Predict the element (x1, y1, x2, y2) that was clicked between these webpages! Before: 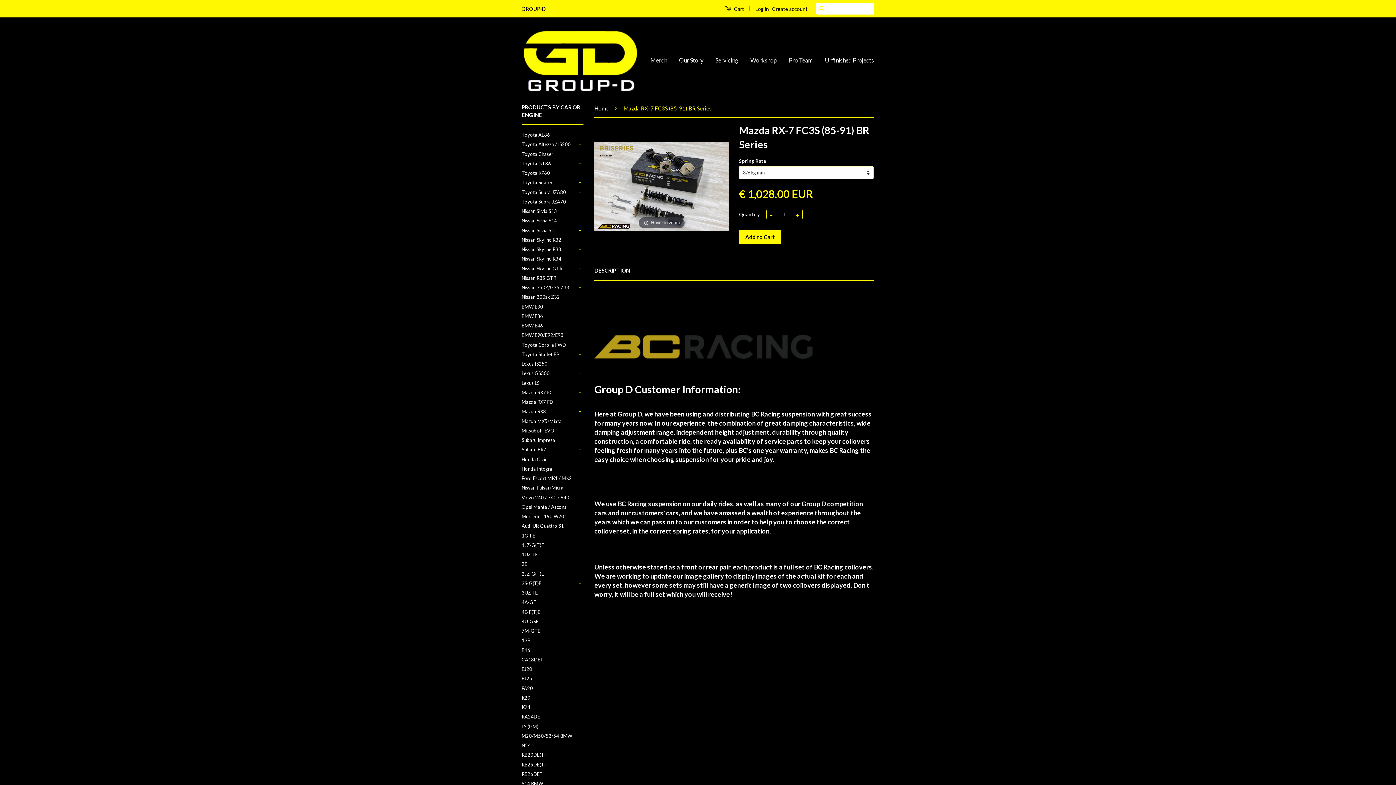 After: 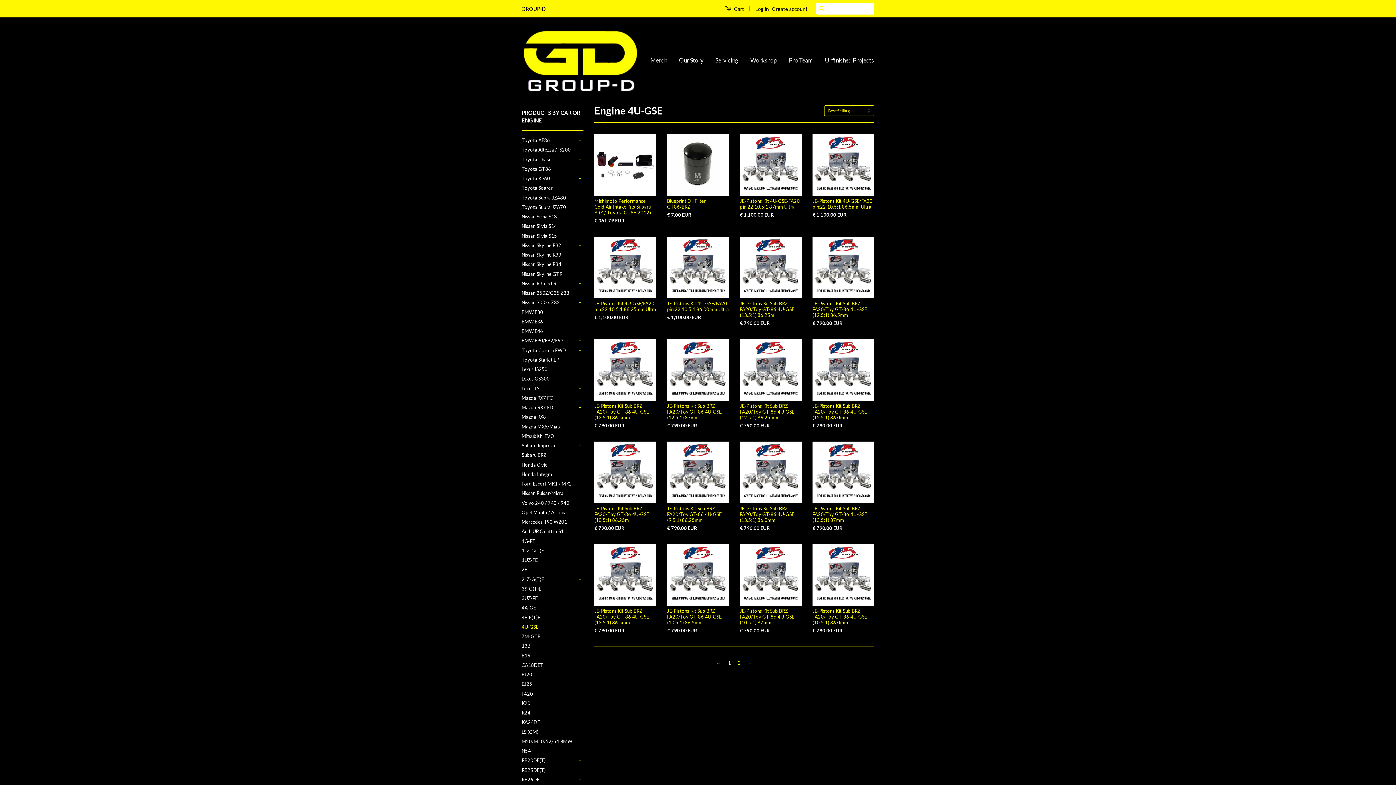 Action: bbox: (521, 618, 538, 624) label: 4U-GSE